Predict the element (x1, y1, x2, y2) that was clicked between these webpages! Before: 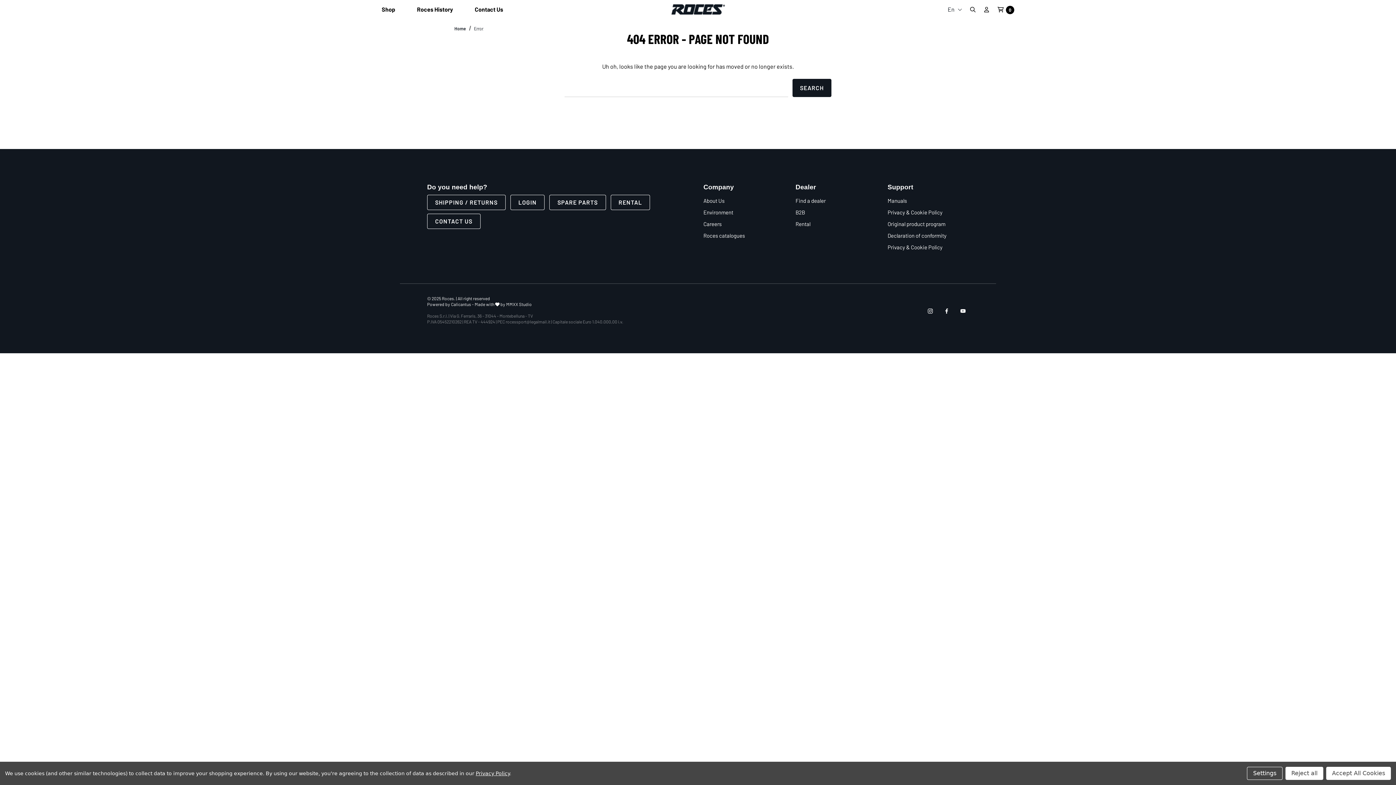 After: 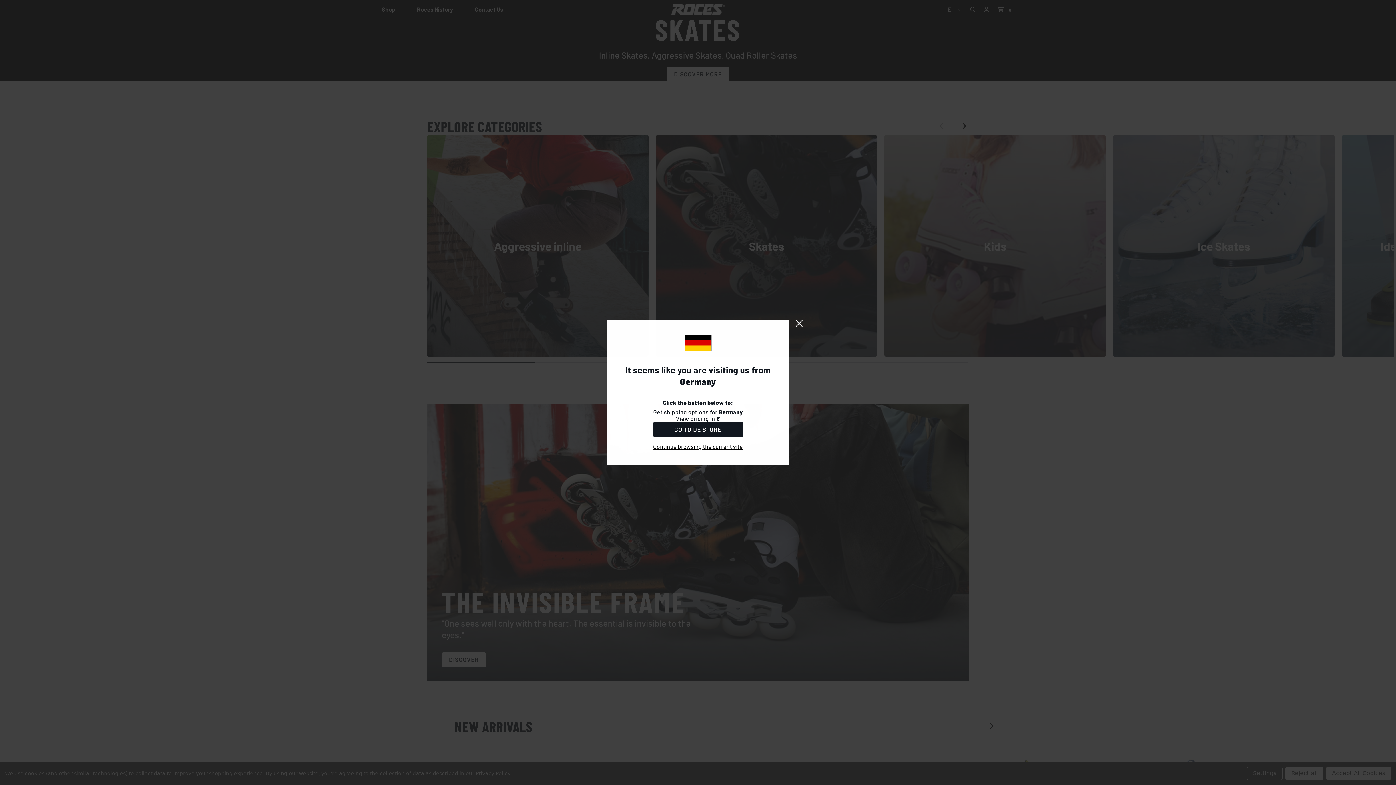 Action: bbox: (671, 4, 724, 14)